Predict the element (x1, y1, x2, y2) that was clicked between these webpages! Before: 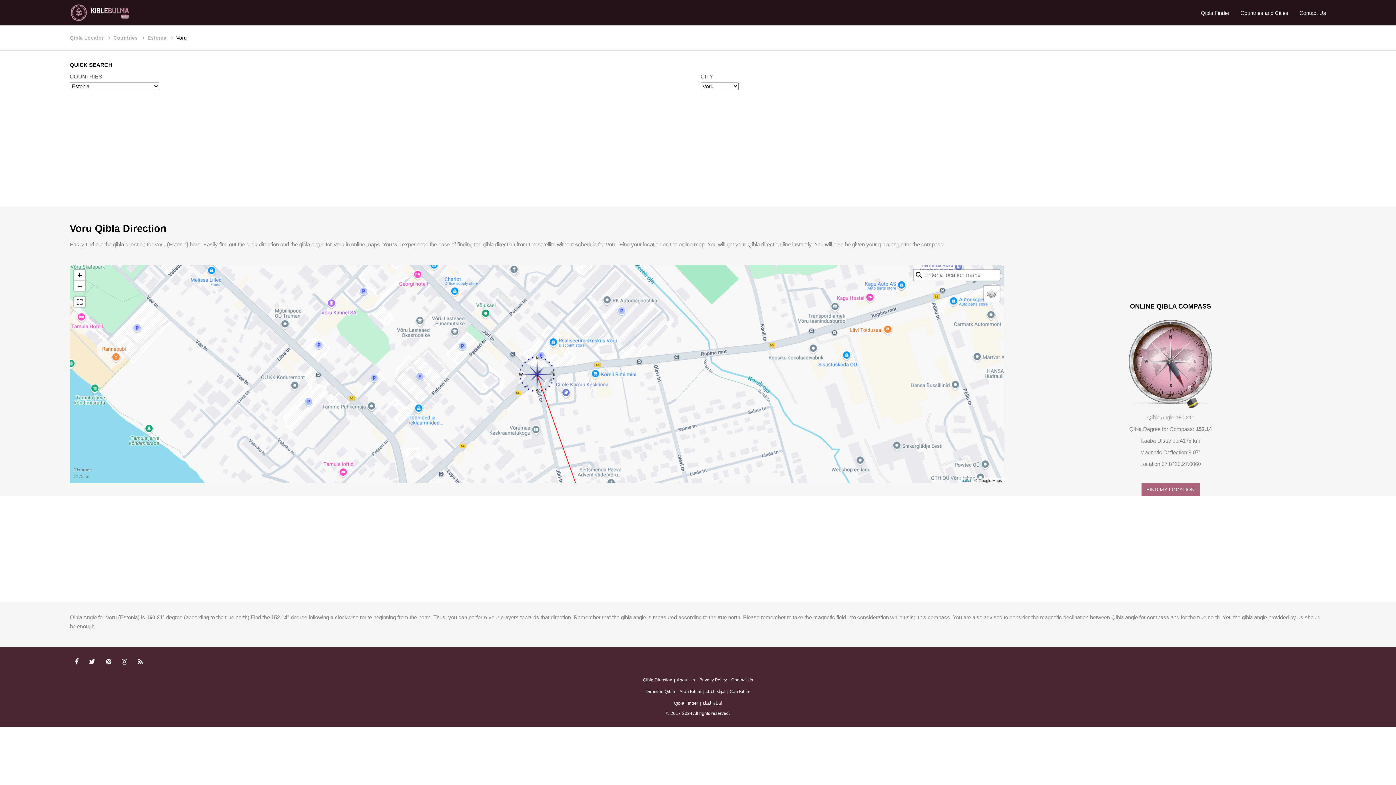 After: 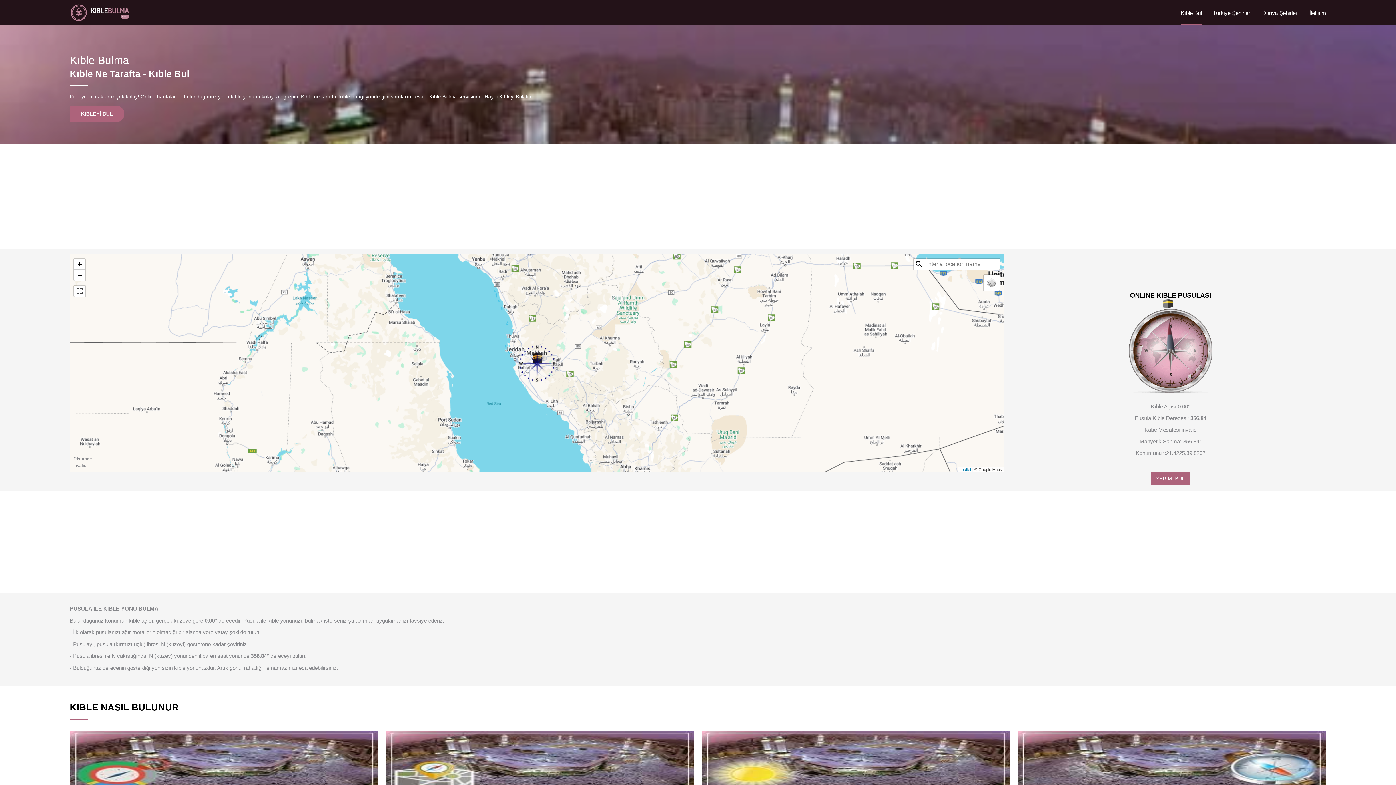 Action: bbox: (913, 269, 924, 280)